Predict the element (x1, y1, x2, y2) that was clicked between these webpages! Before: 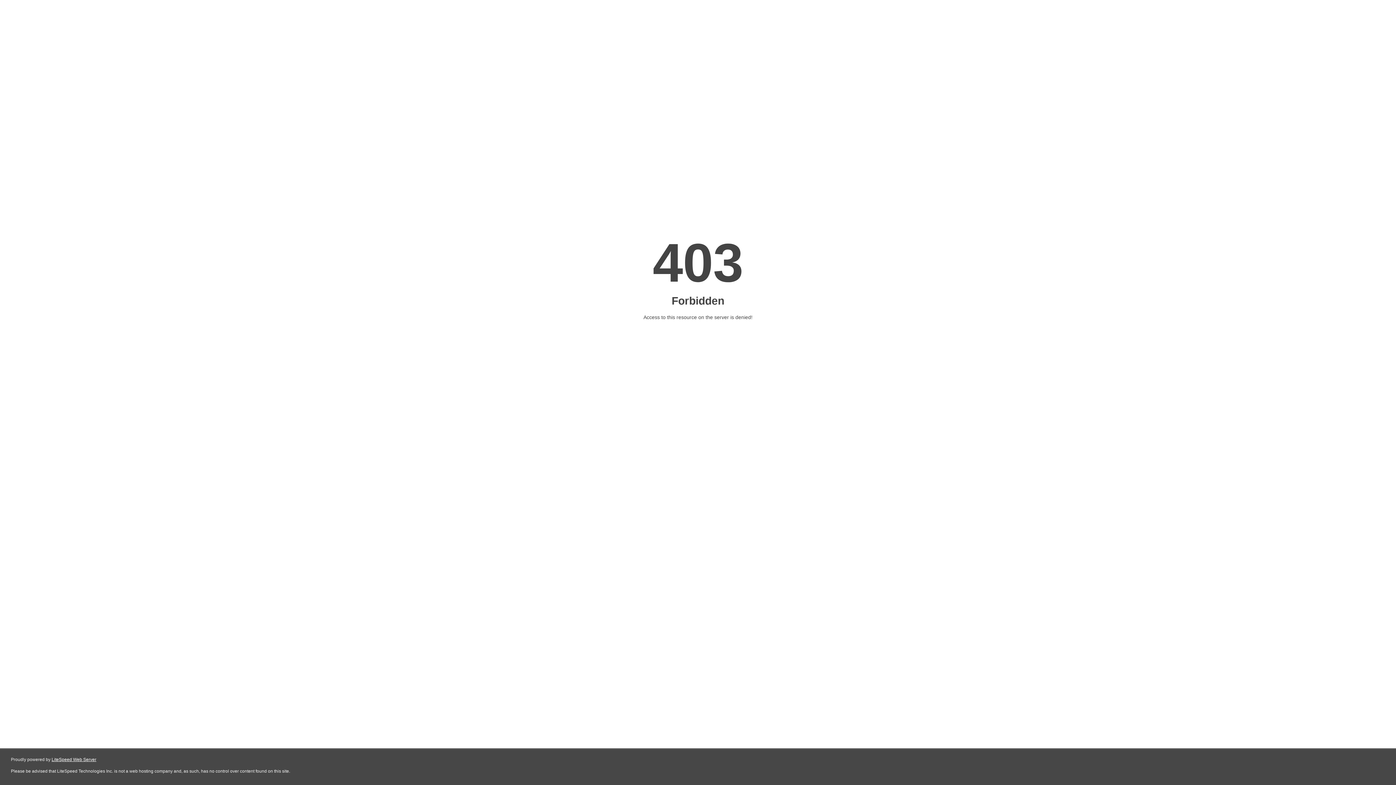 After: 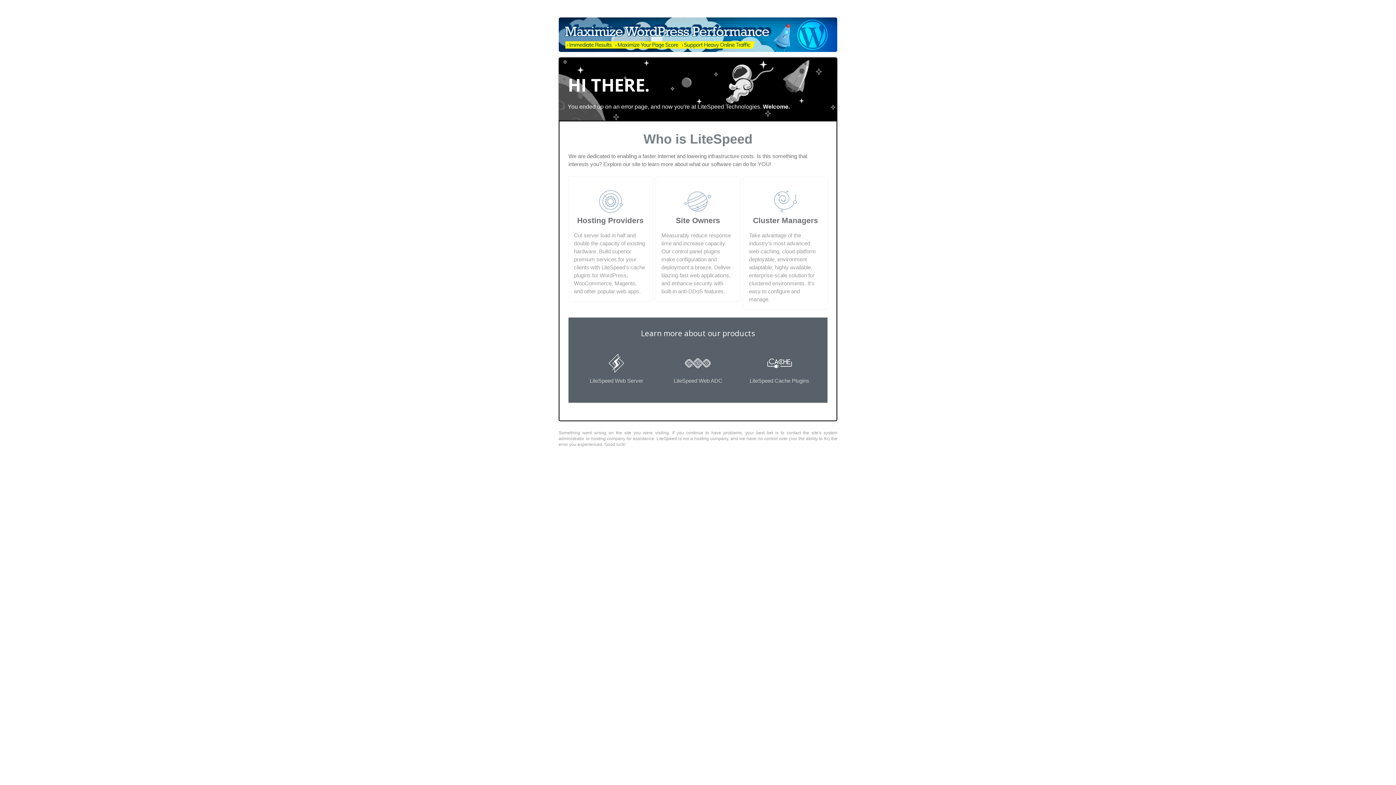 Action: label: LiteSpeed Web Server bbox: (51, 757, 96, 762)